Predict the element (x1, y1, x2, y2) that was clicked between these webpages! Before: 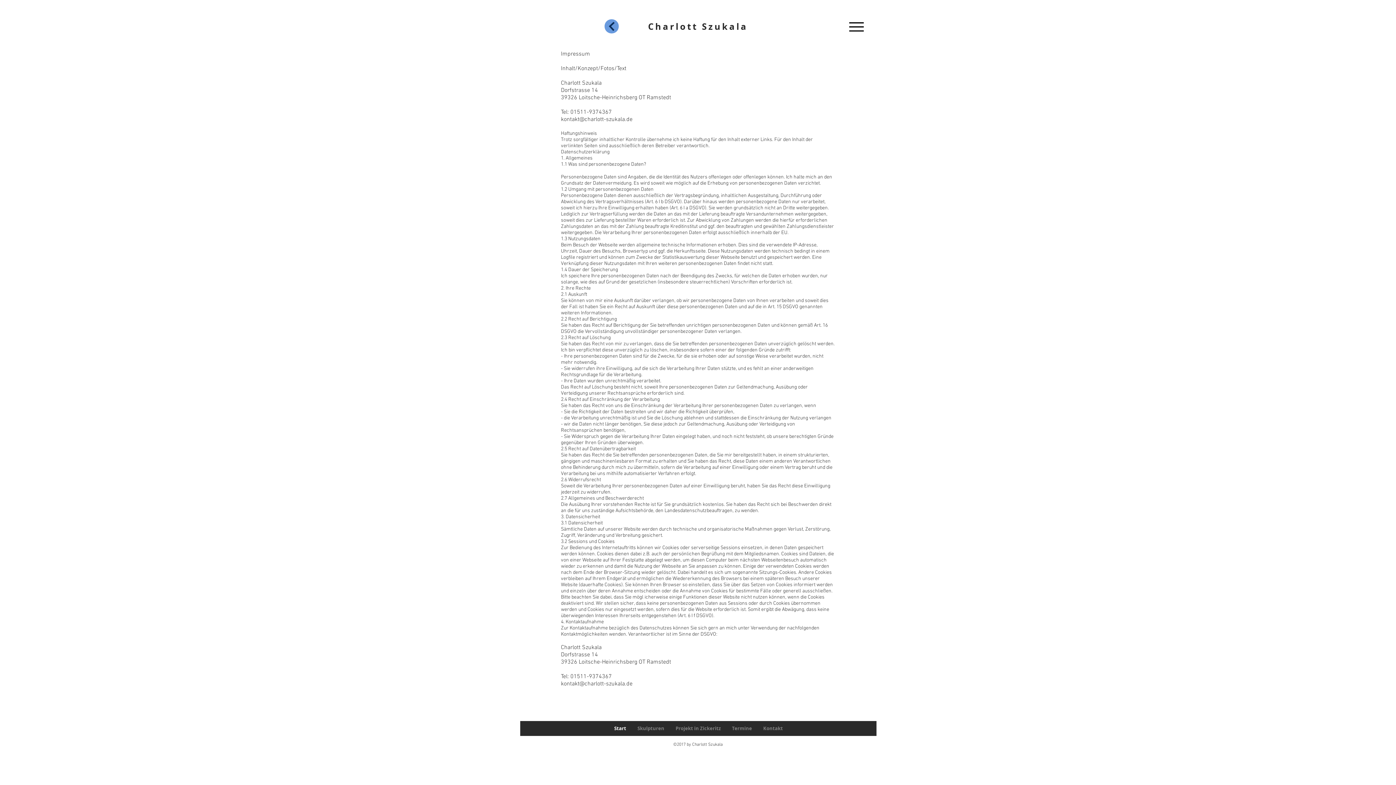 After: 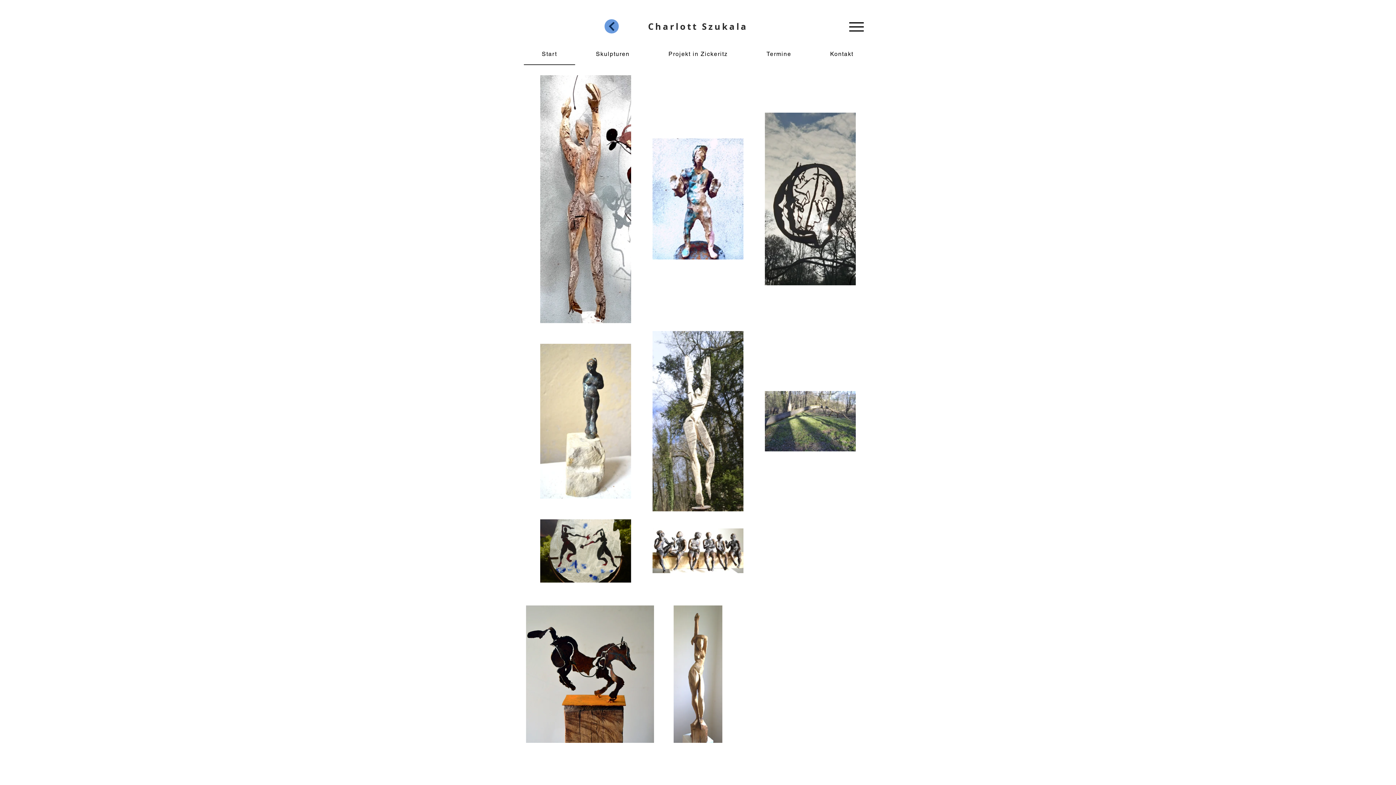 Action: bbox: (608, 721, 631, 736) label: Start